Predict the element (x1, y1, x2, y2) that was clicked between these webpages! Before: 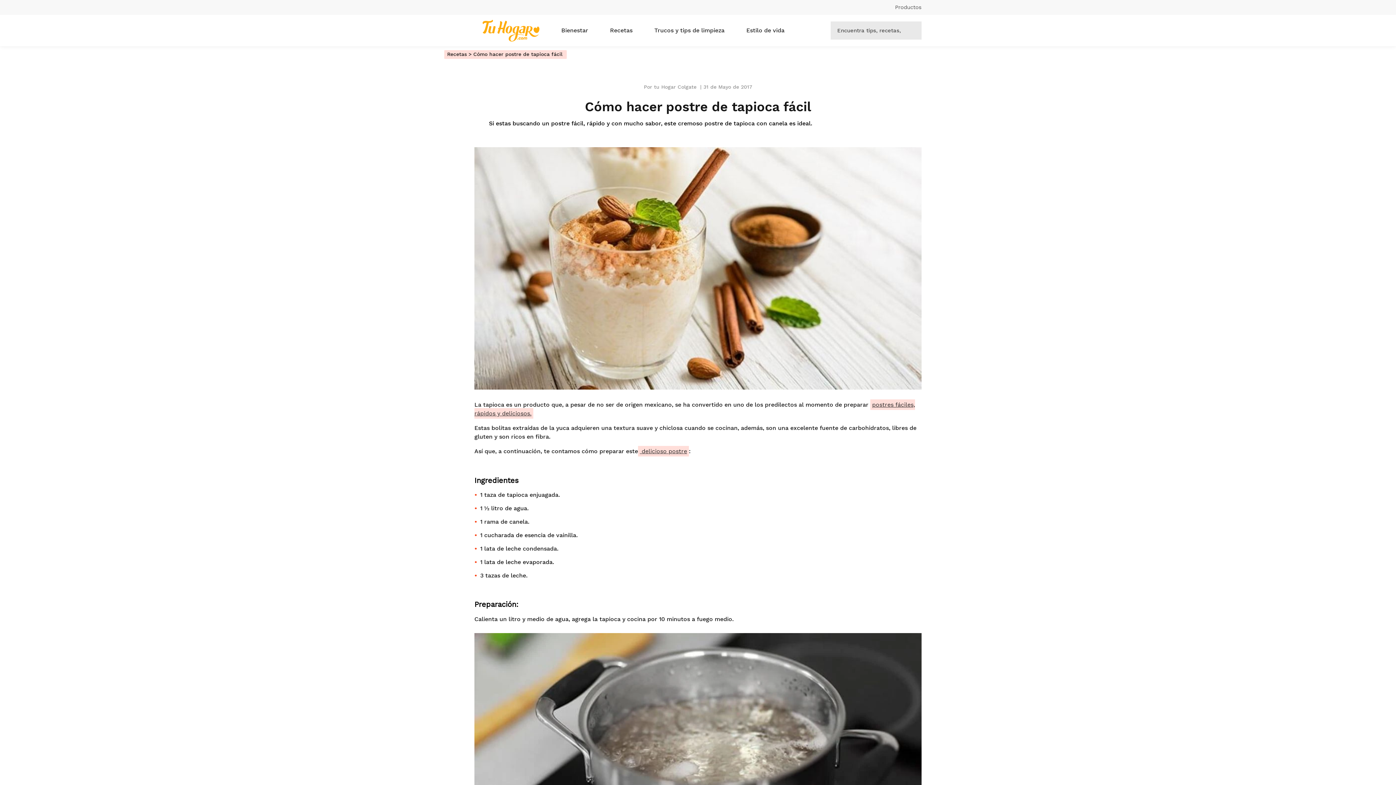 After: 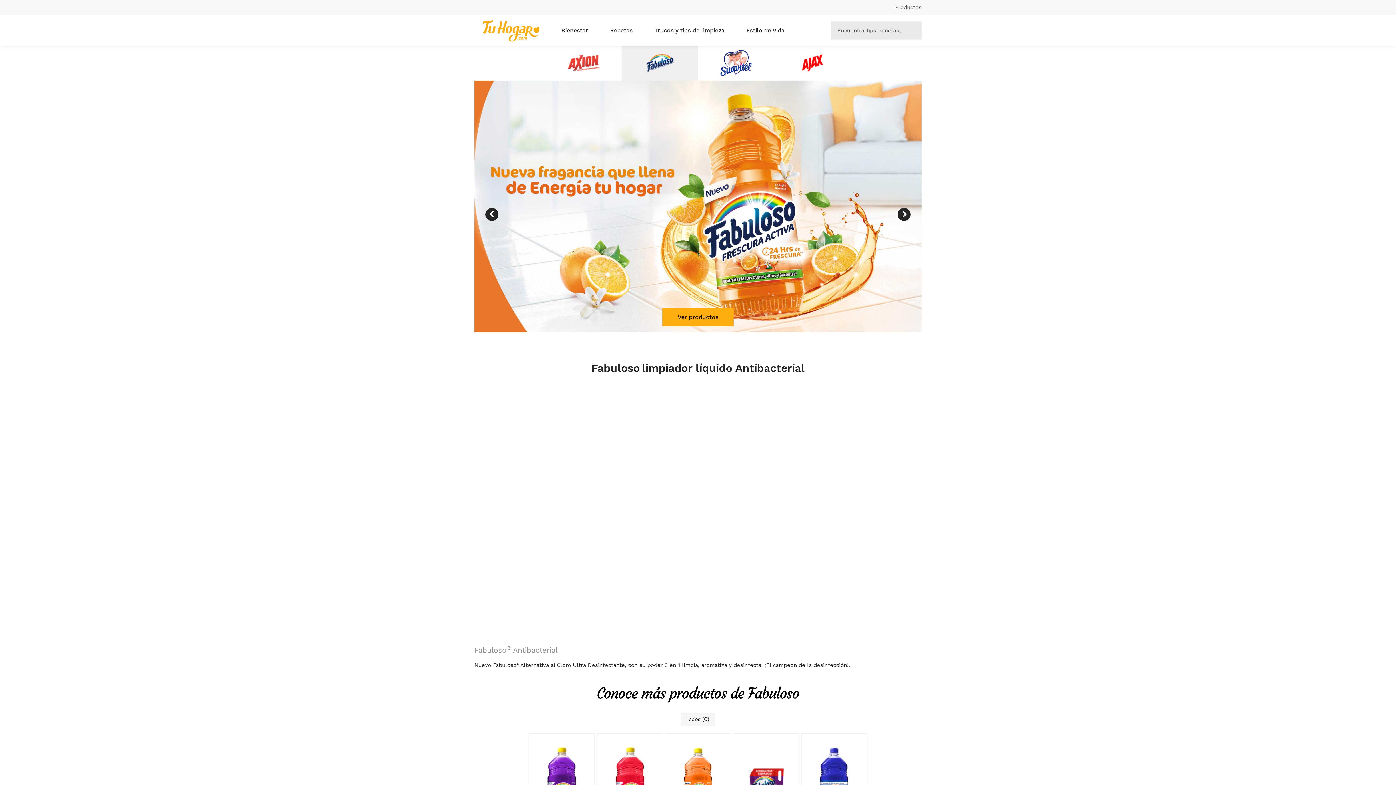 Action: bbox: (895, 4, 921, 10) label: Productos